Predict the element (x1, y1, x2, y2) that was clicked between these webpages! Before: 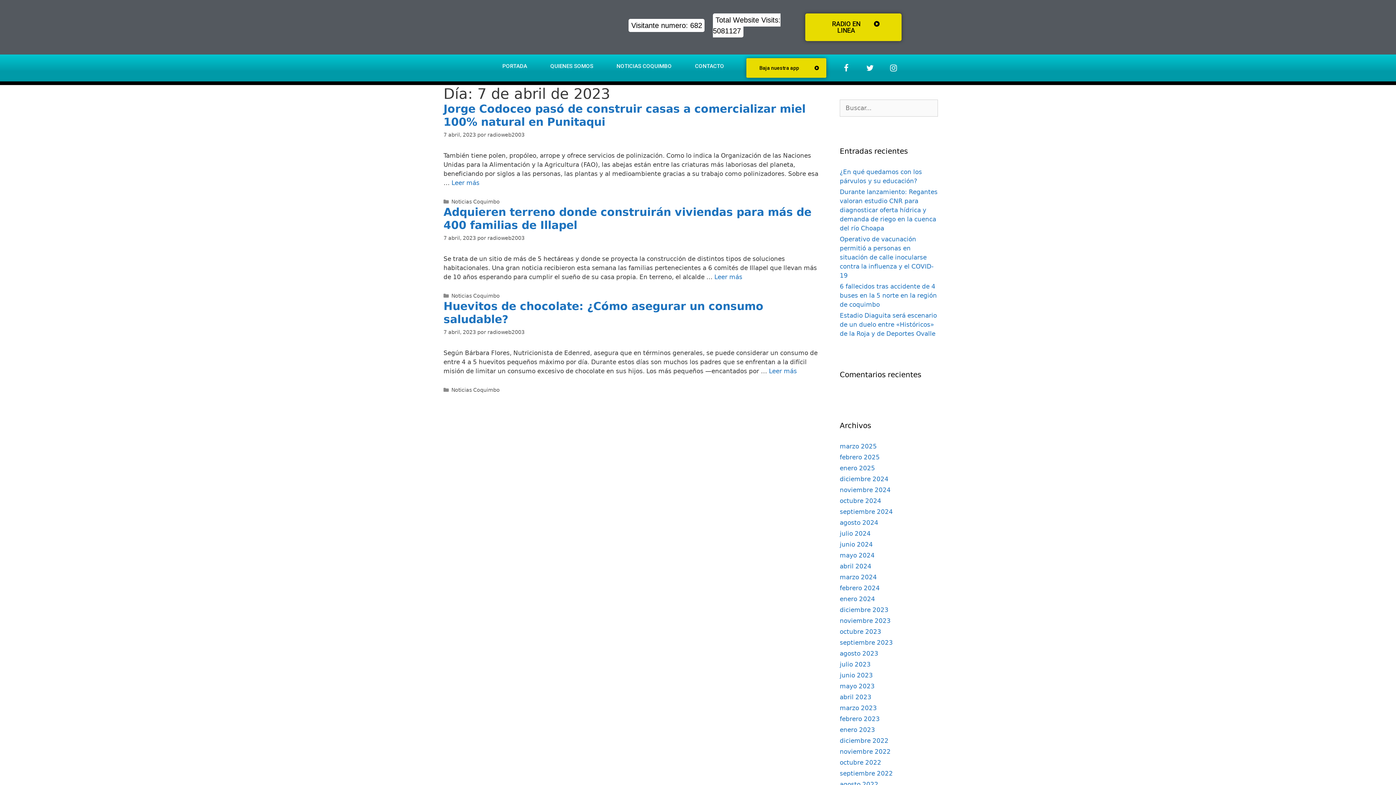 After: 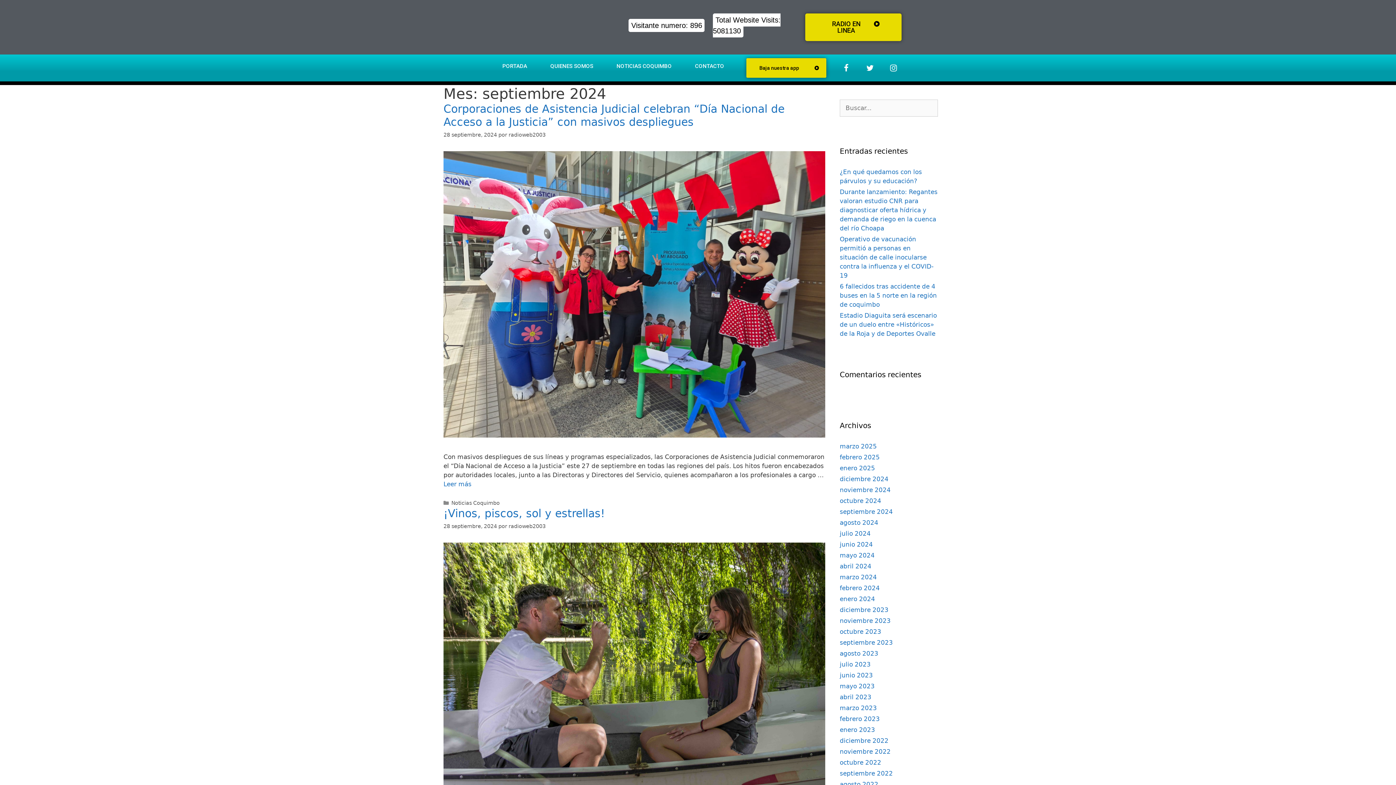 Action: label: septiembre 2024 bbox: (840, 508, 893, 515)